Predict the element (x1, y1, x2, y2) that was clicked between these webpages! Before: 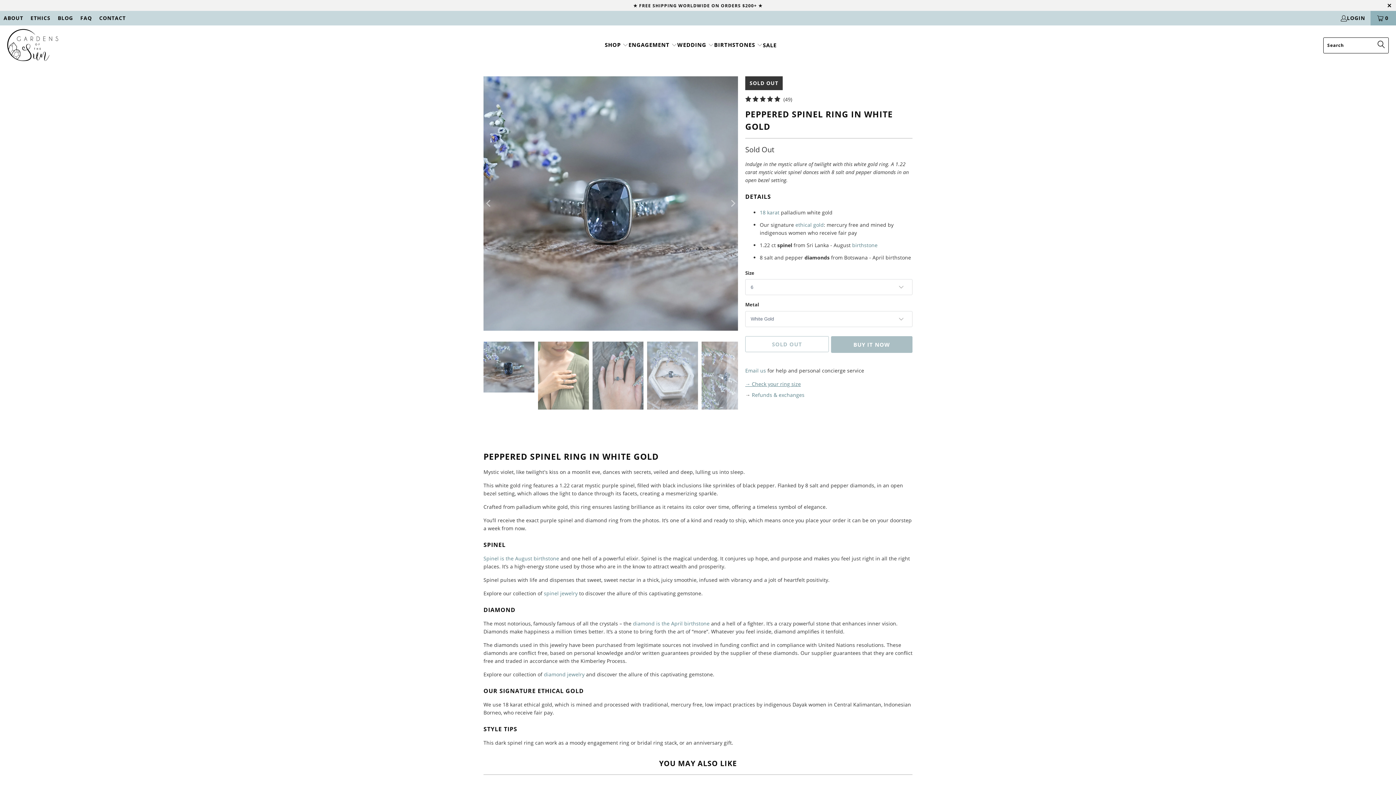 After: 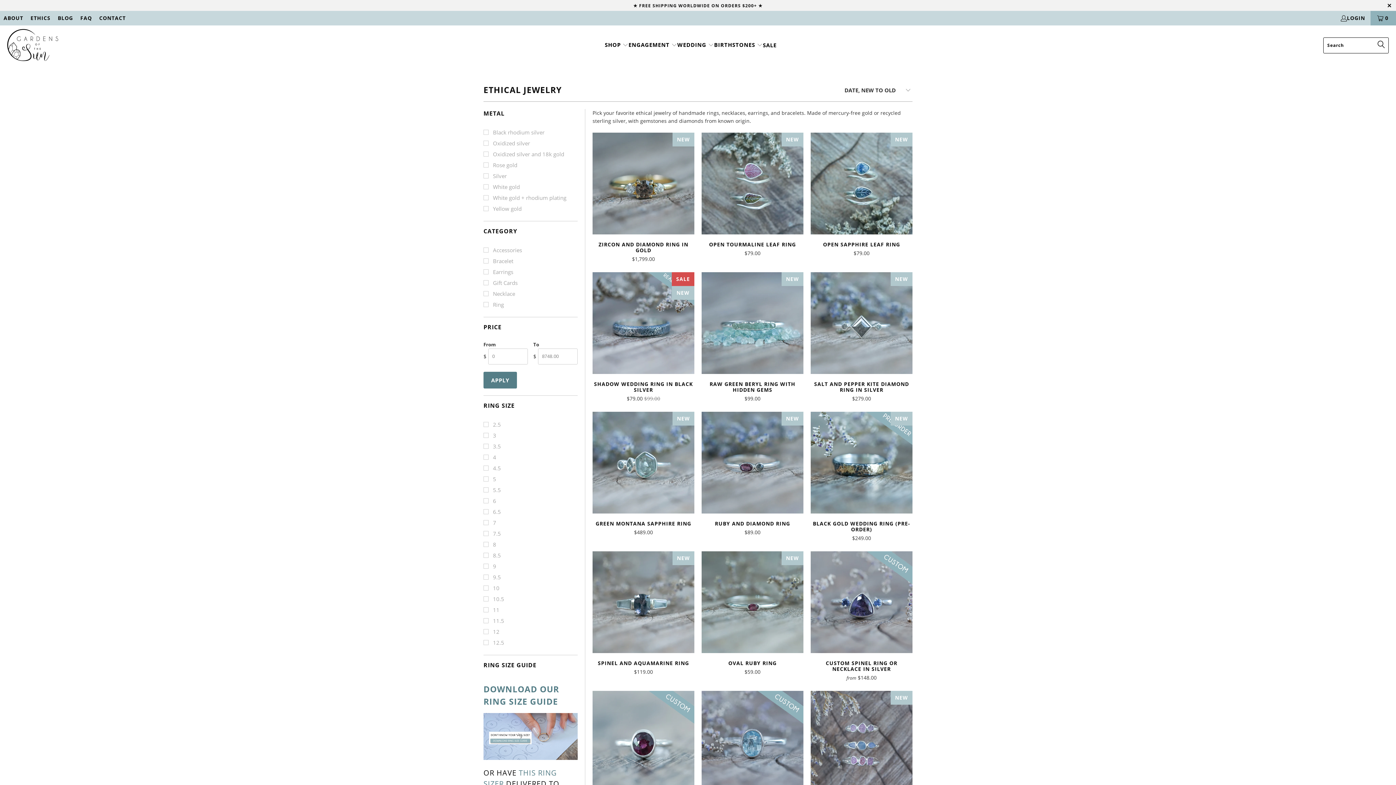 Action: label: SHOP  bbox: (604, 36, 628, 54)